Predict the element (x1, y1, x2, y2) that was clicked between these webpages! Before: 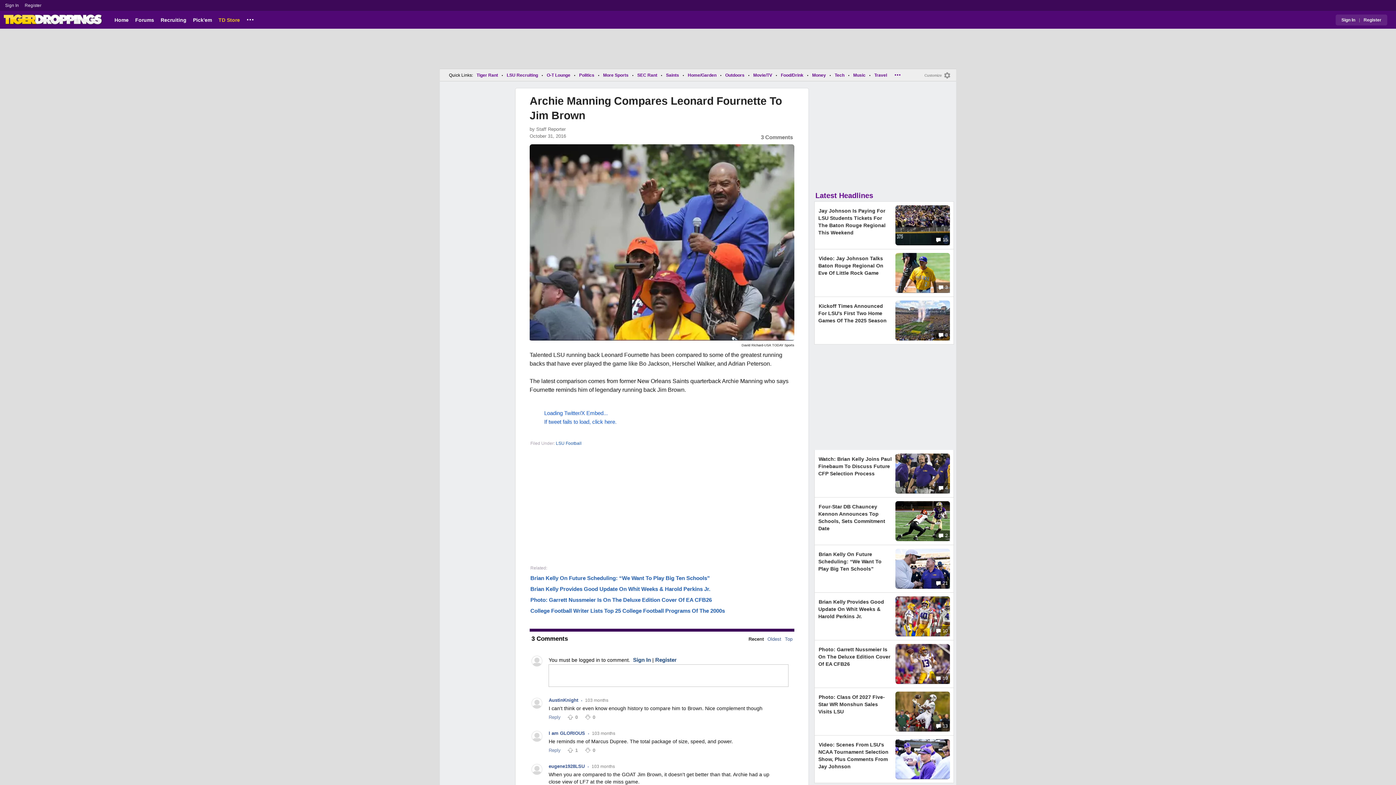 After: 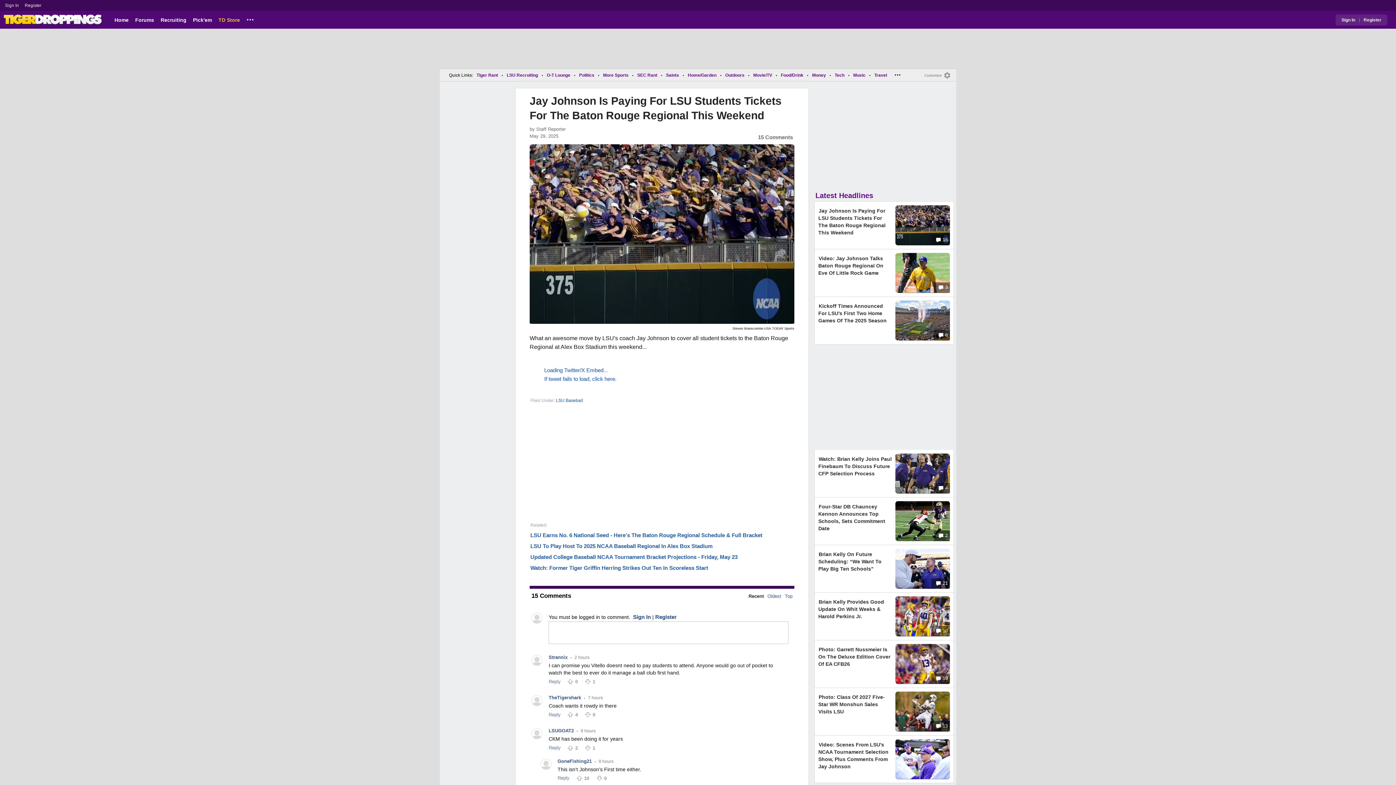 Action: bbox: (818, 207, 885, 237) label: Jay Johnson Is Paying For LSU Students Tickets For The Baton Rouge Regional This Weekend